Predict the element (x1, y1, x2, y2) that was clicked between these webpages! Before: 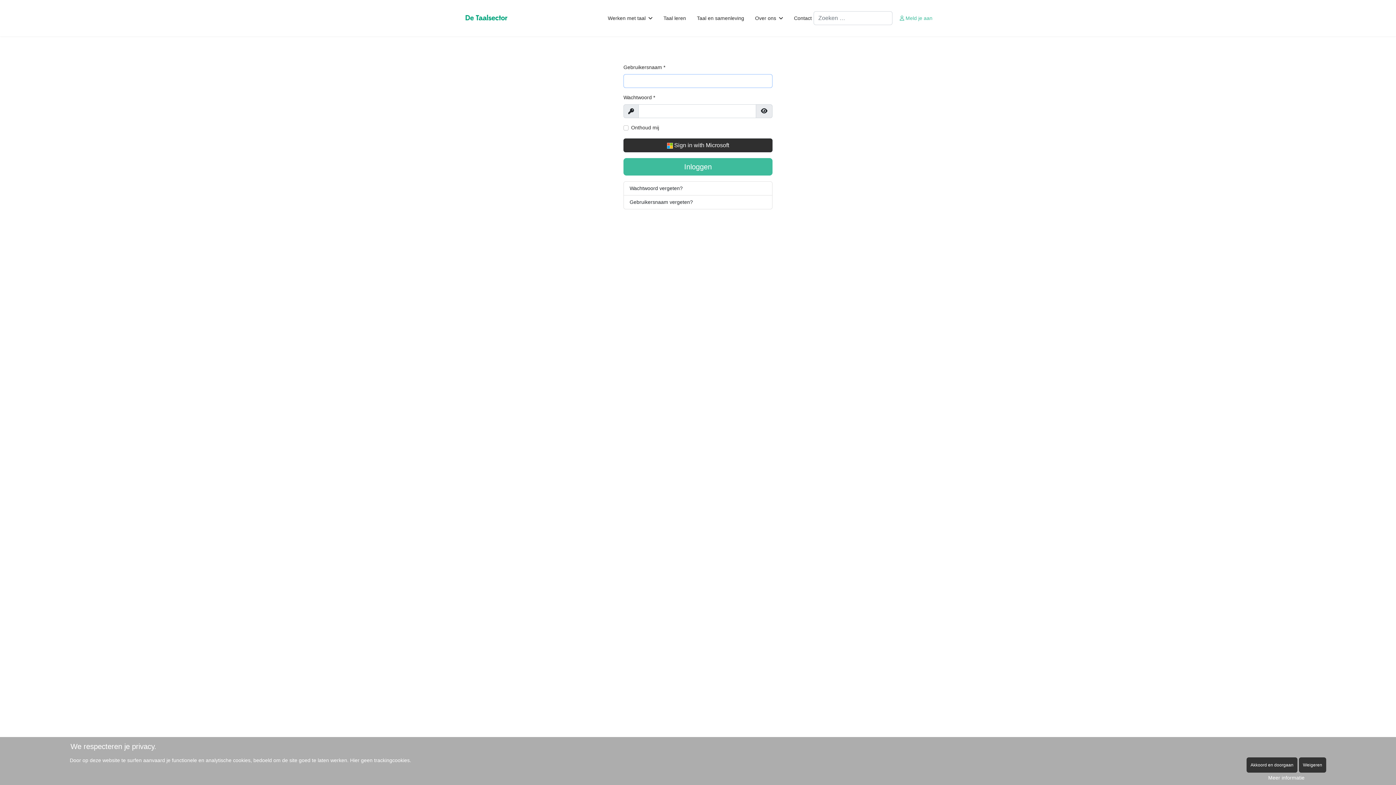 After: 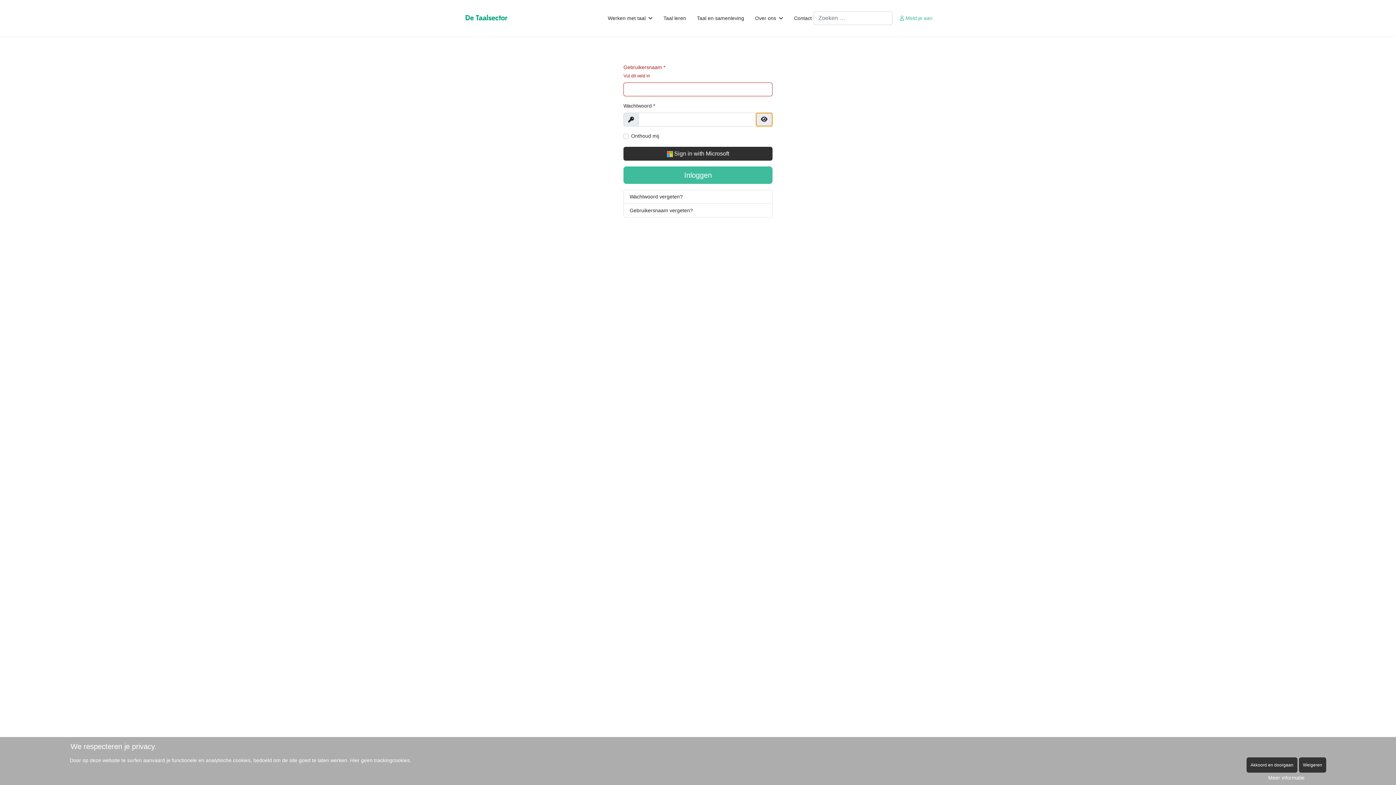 Action: bbox: (756, 104, 772, 118) label: Toon wachtwoord